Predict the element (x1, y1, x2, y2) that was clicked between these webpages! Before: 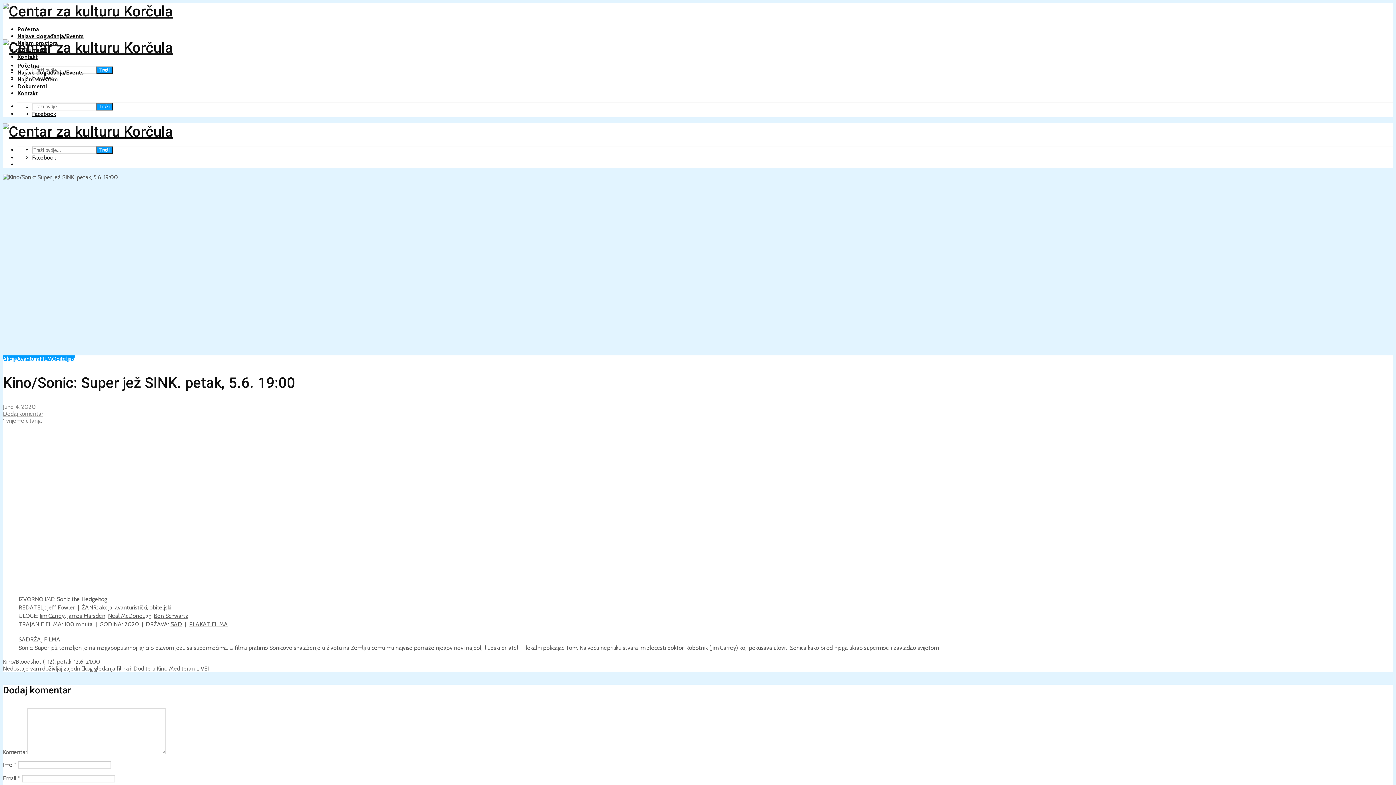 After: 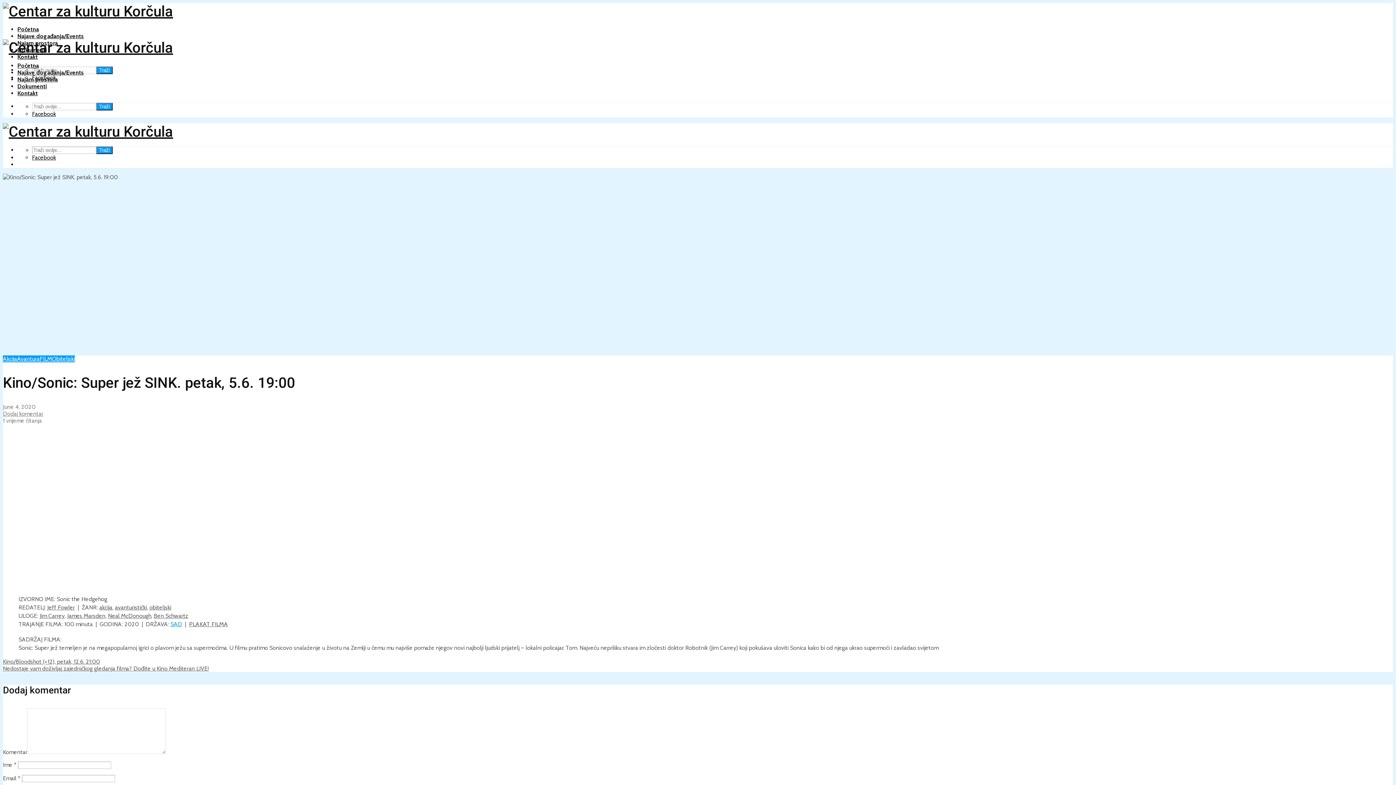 Action: bbox: (170, 621, 182, 628) label: SAD